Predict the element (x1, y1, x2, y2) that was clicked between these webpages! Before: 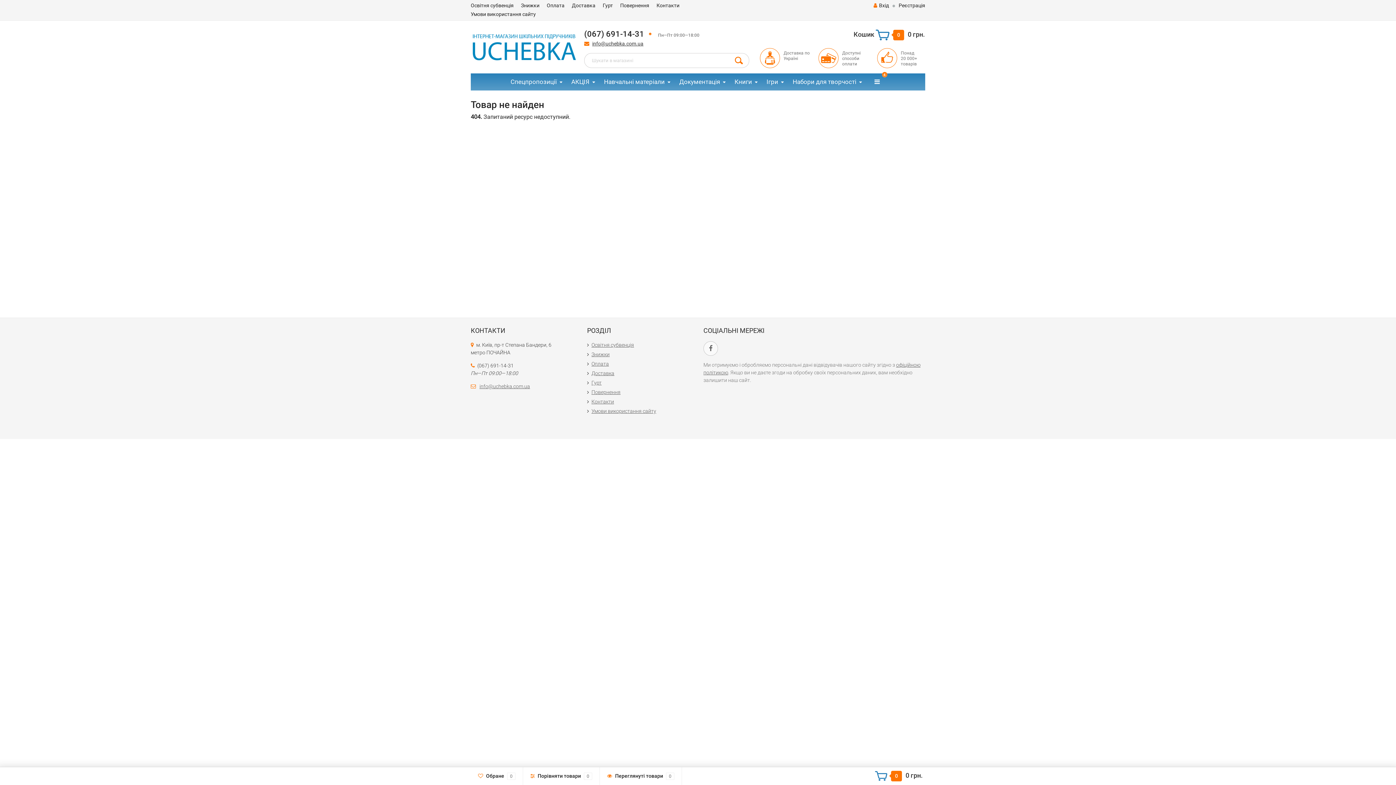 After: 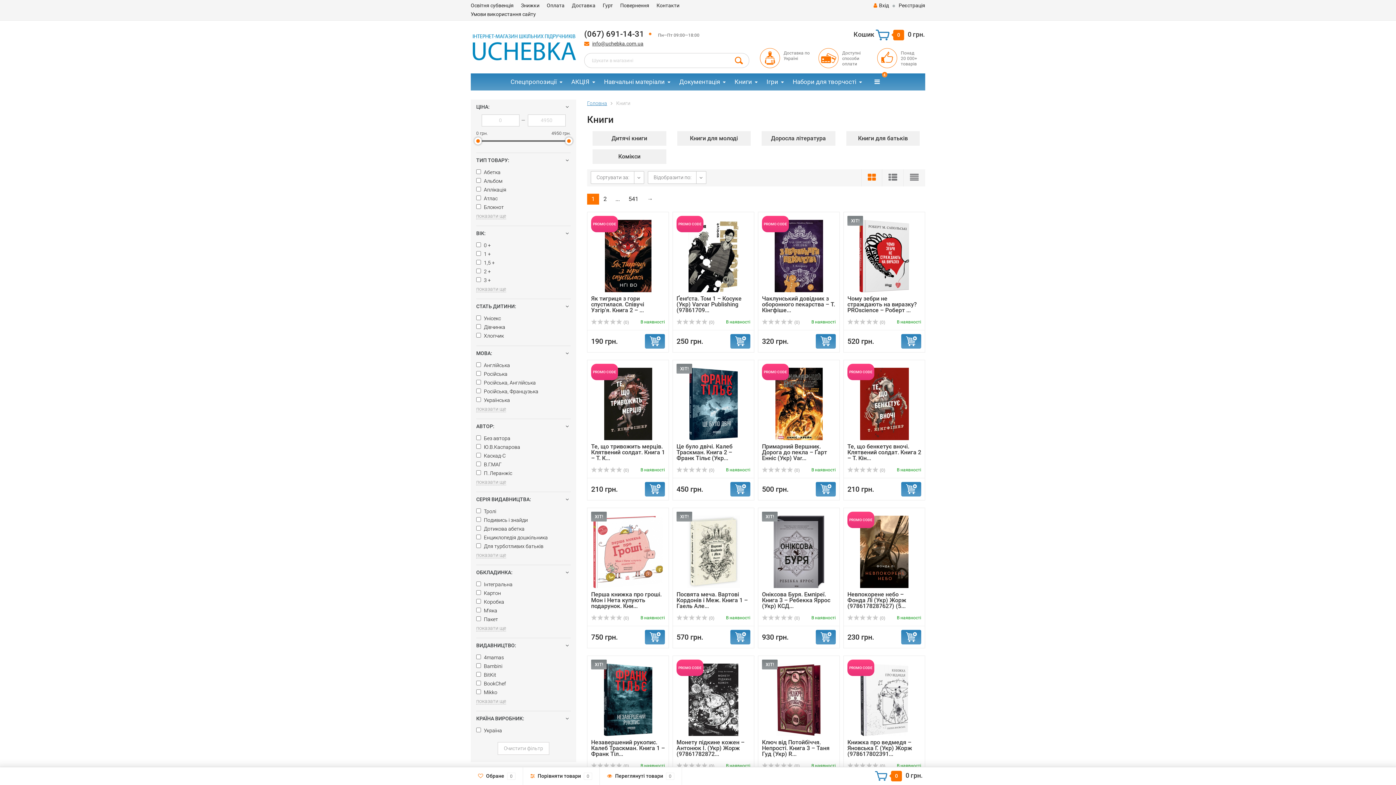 Action: label: Книги bbox: (731, 73, 761, 90)